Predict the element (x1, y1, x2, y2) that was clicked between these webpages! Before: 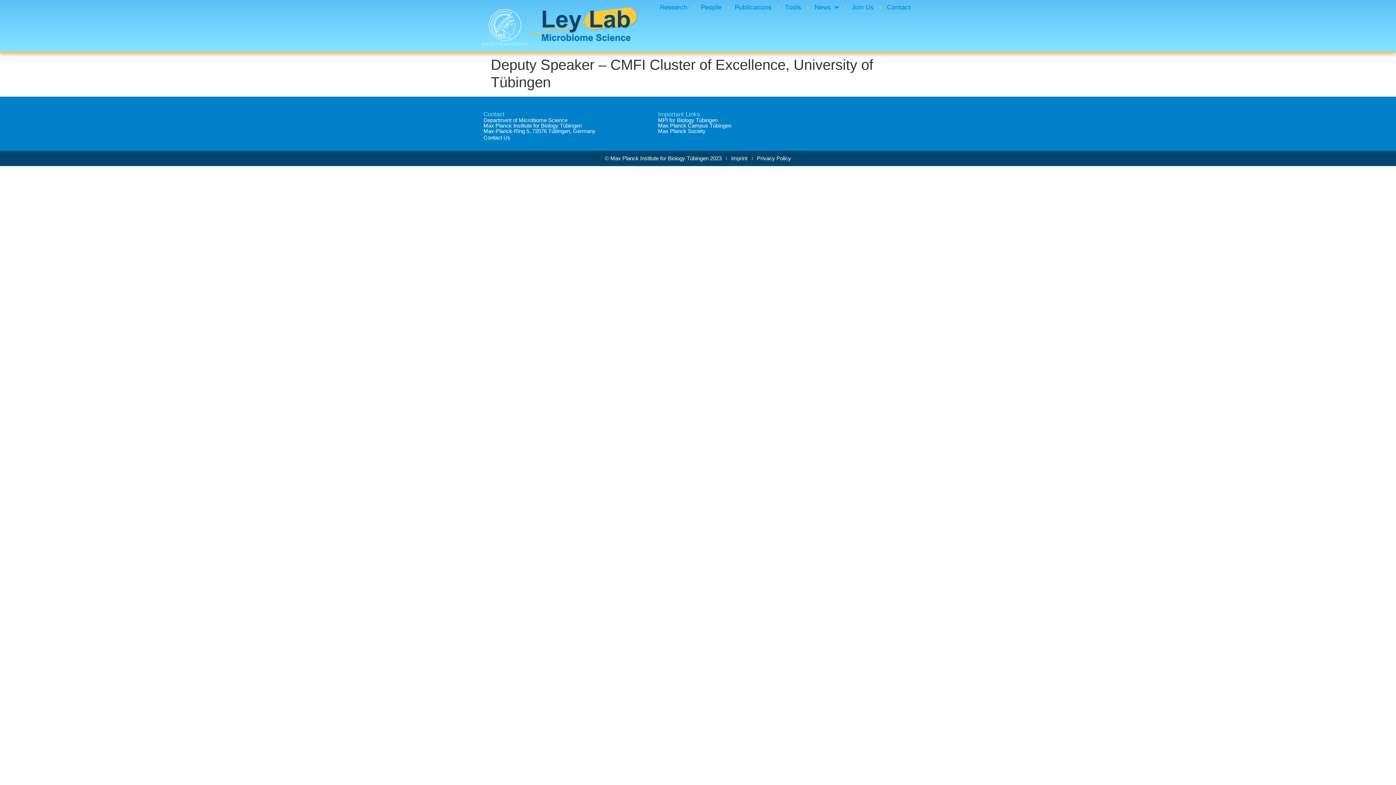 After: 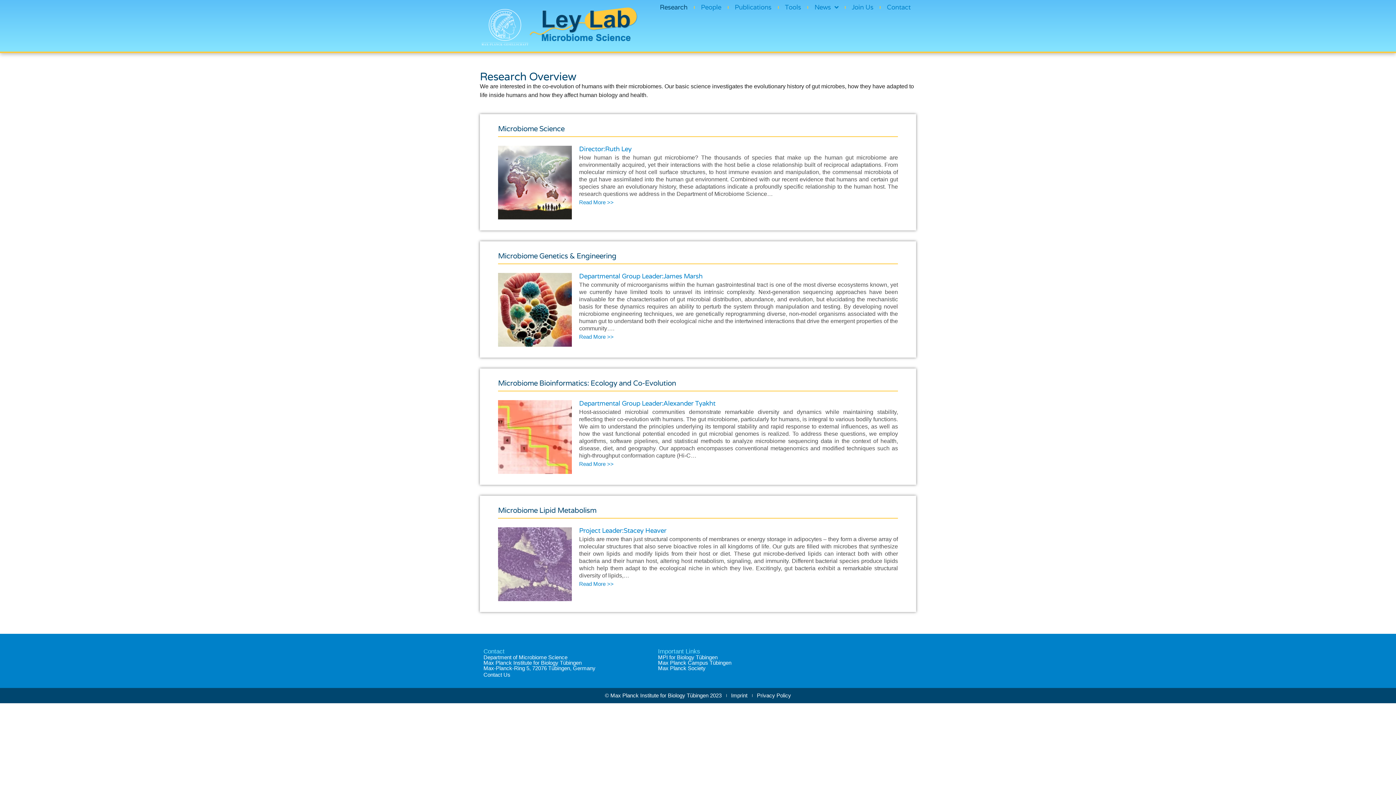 Action: label: Research bbox: (660, 3, 687, 10)